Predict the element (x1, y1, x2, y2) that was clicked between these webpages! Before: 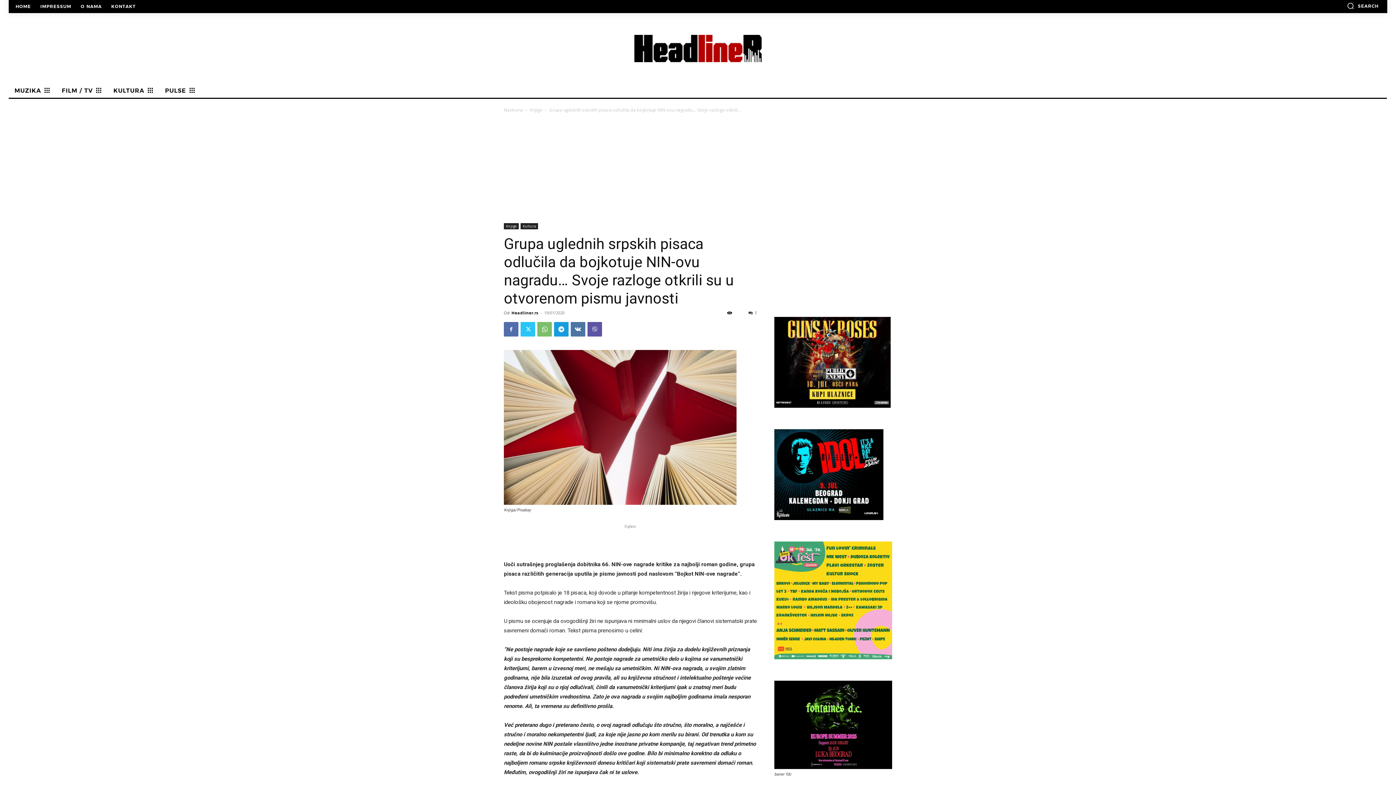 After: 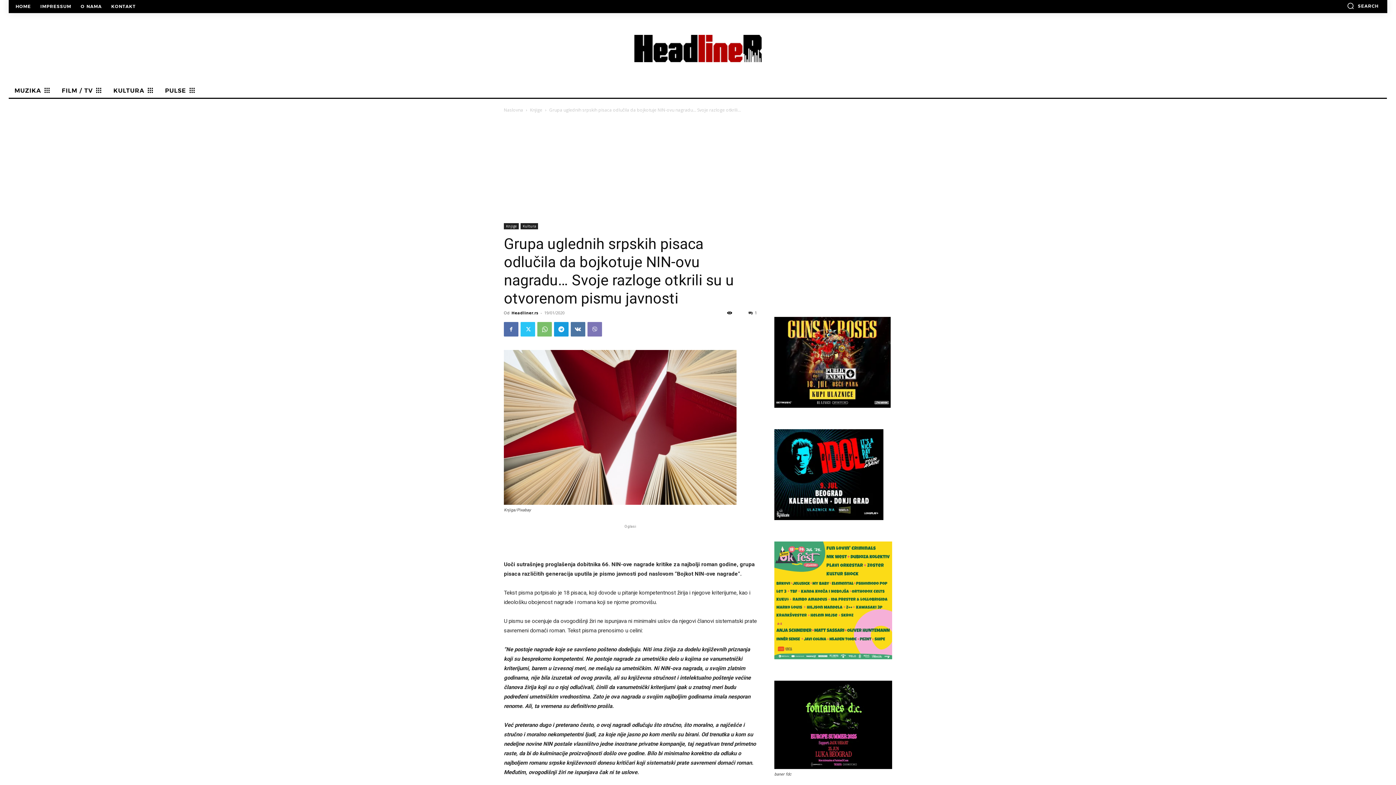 Action: bbox: (587, 322, 602, 336)